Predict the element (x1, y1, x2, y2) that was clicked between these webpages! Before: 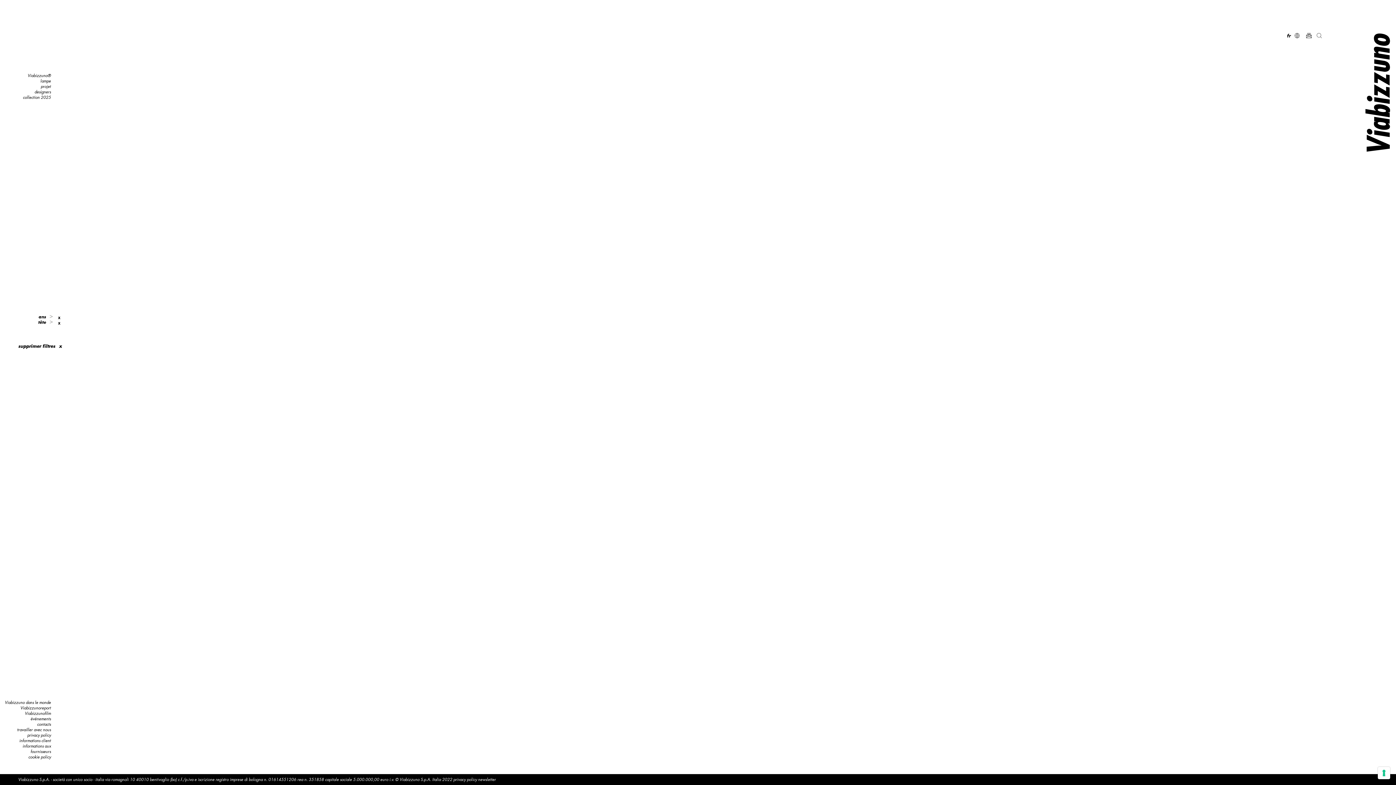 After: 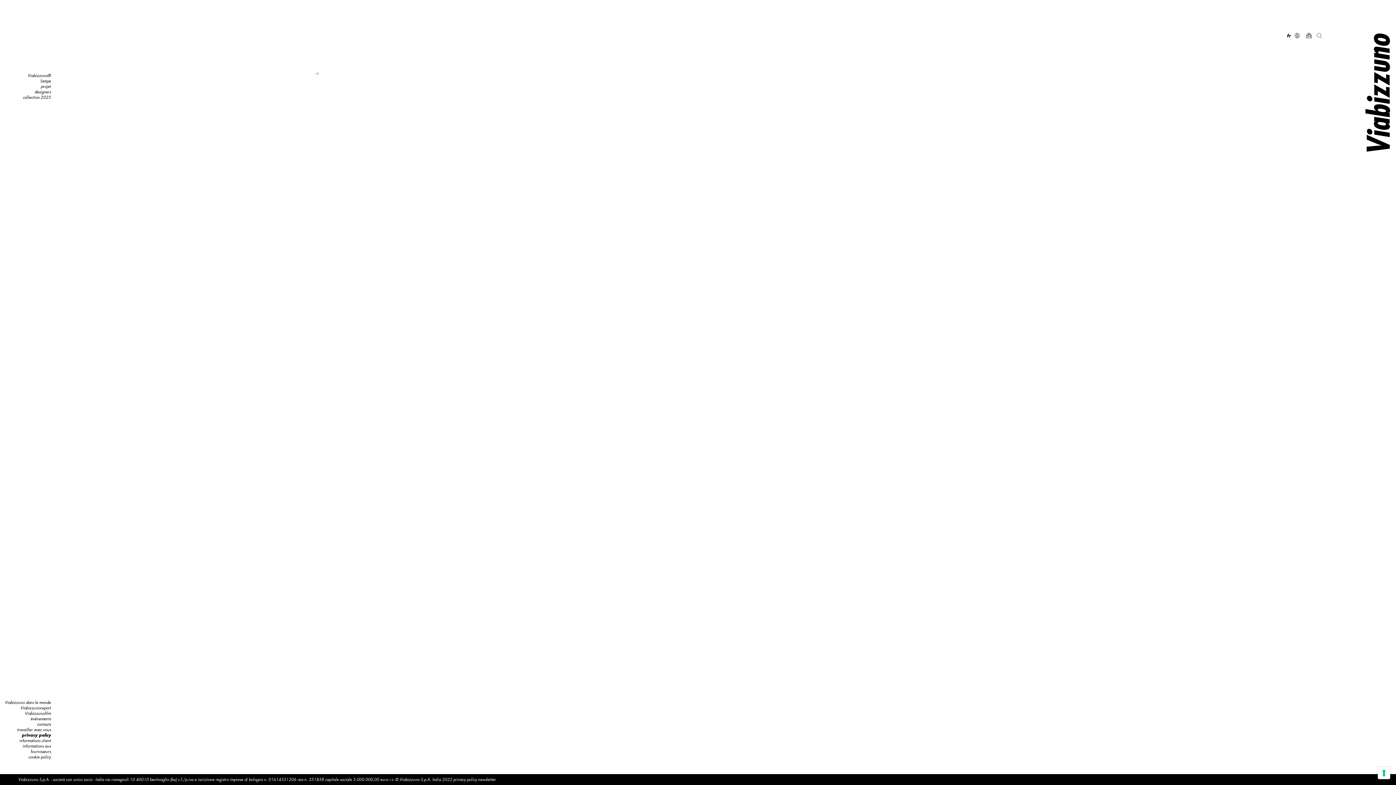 Action: label: privacy policy bbox: (453, 777, 477, 782)